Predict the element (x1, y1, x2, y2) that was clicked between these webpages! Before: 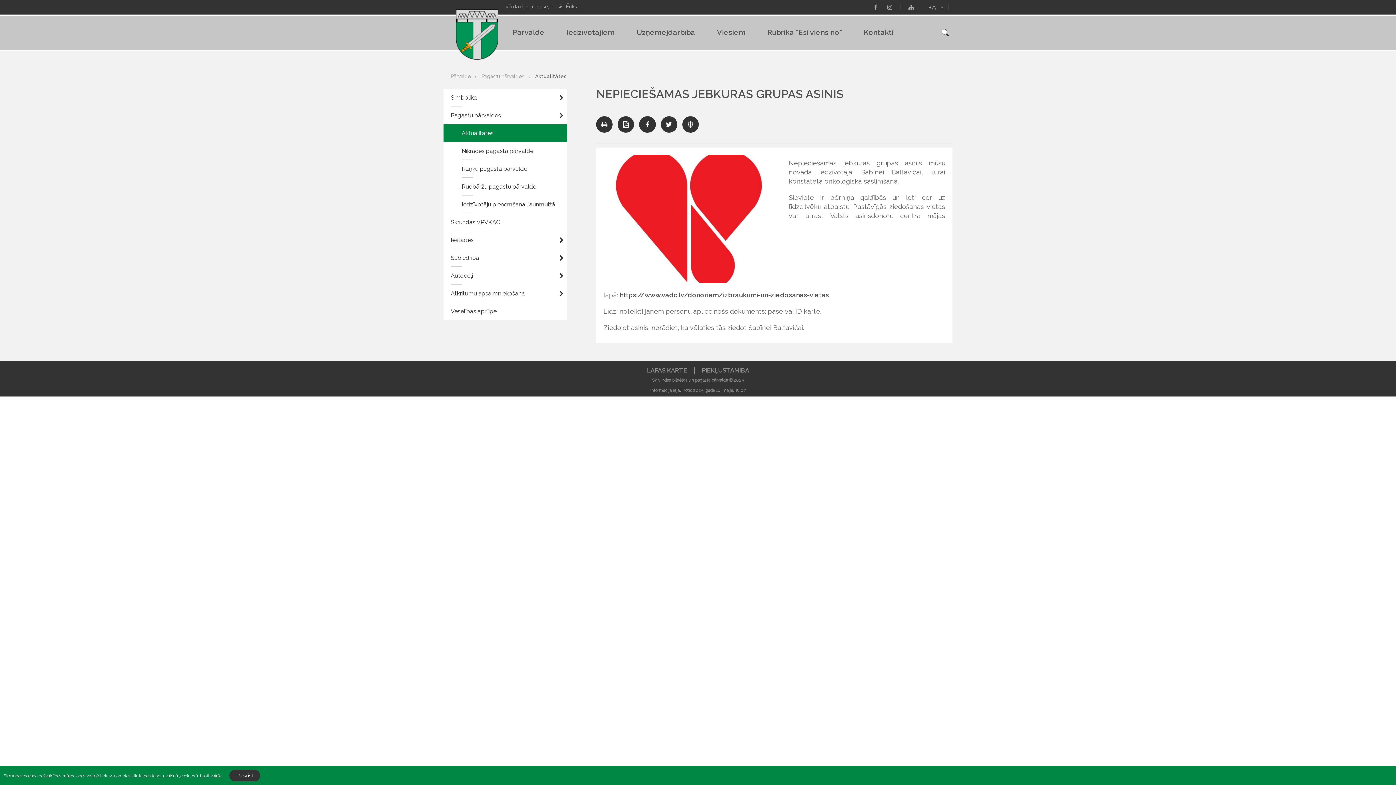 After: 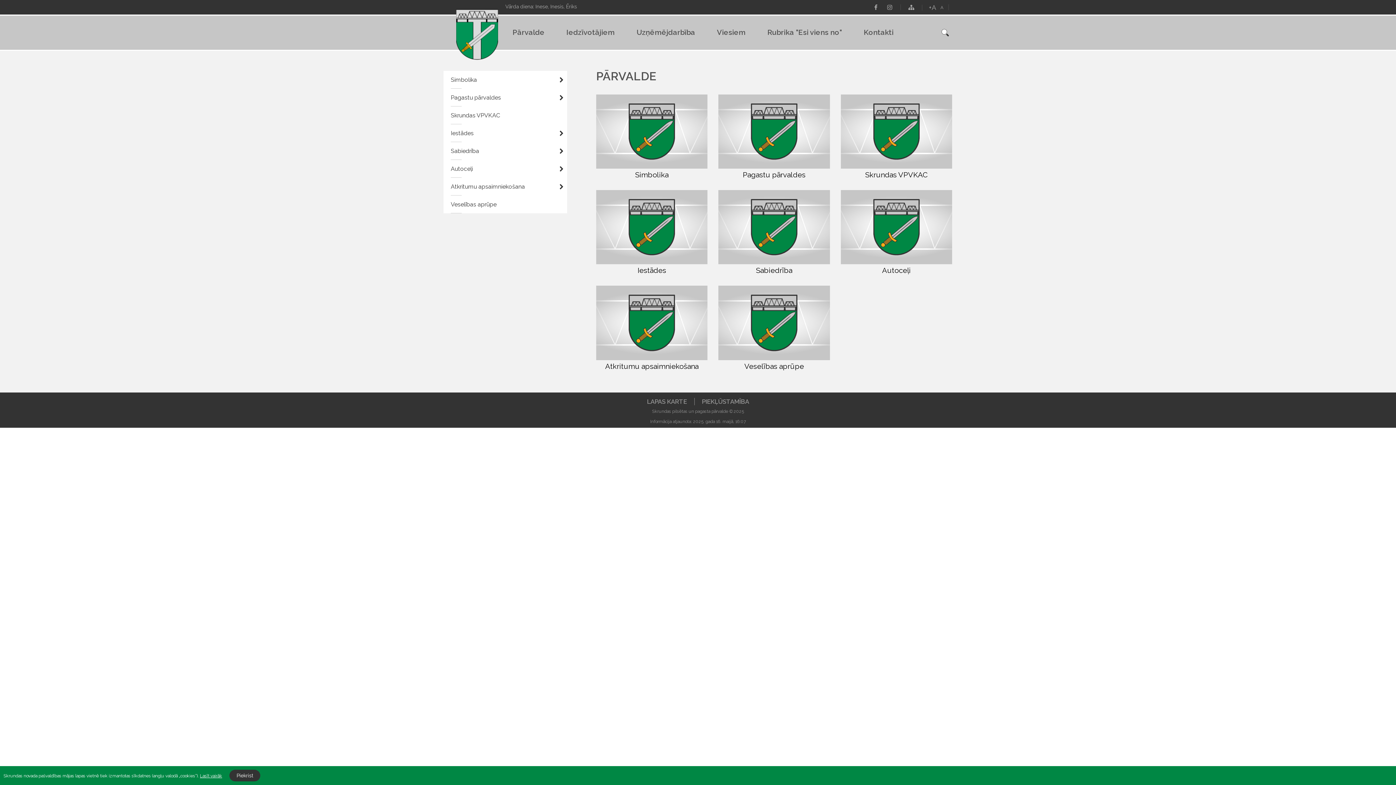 Action: bbox: (501, 18, 555, 46) label: Pārvalde